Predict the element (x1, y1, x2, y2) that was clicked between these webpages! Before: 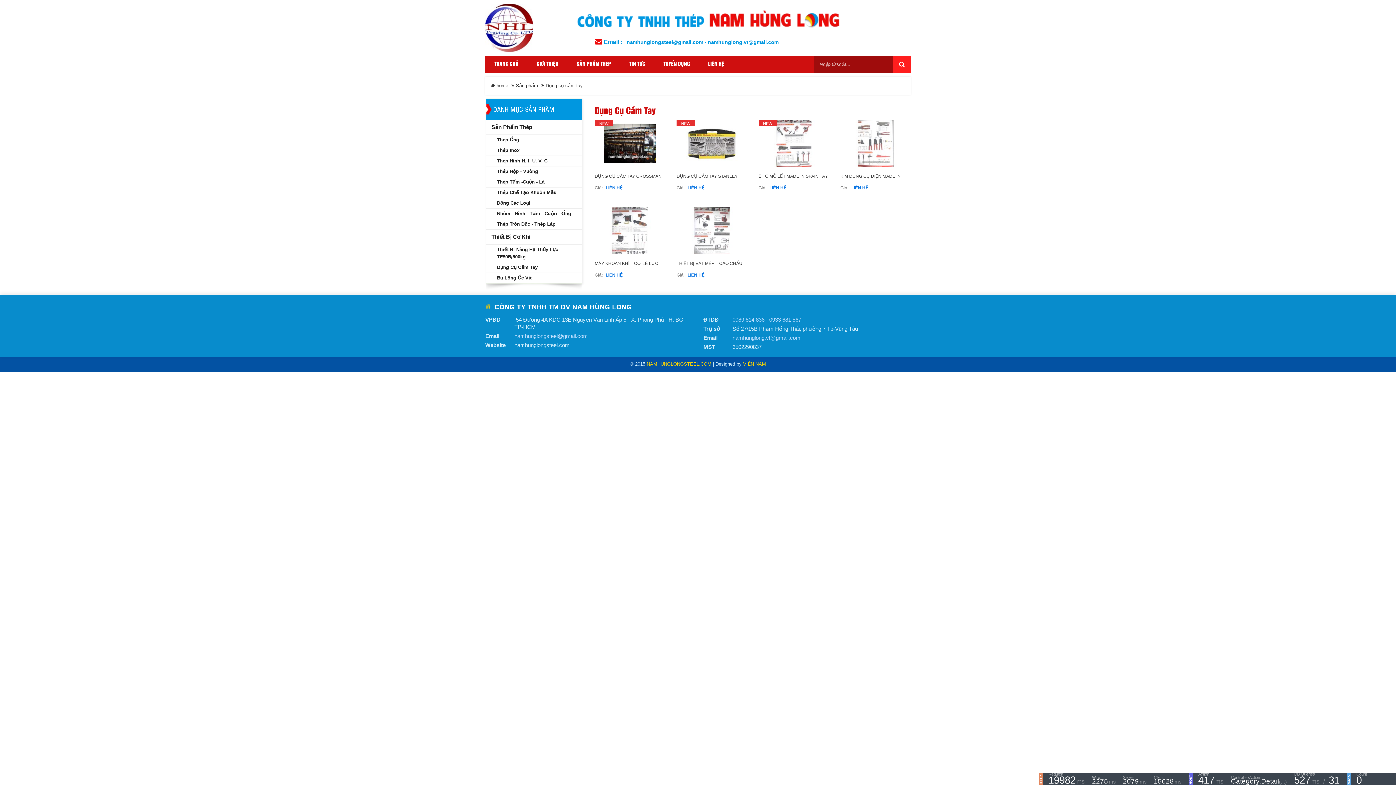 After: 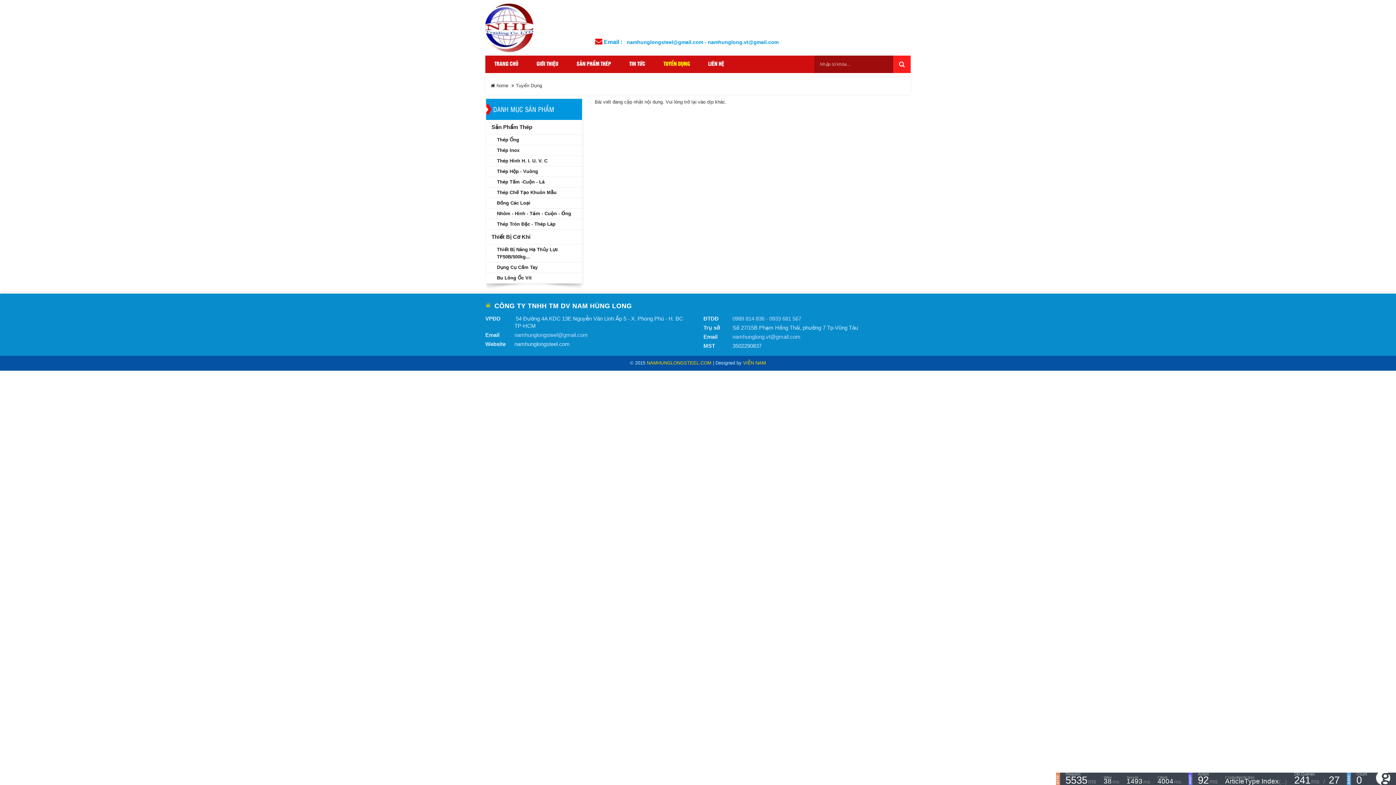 Action: bbox: (654, 55, 699, 73) label: TUYỂN DỤNG